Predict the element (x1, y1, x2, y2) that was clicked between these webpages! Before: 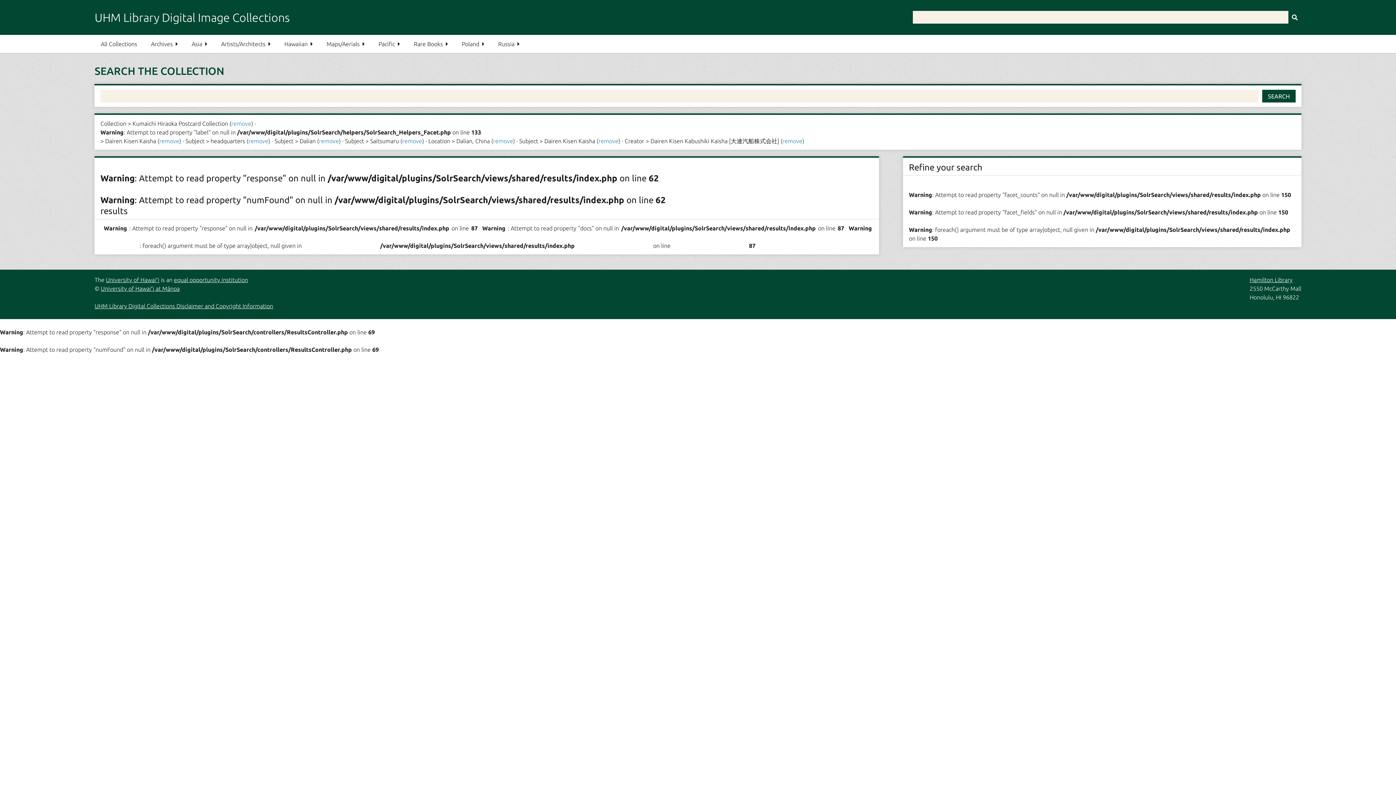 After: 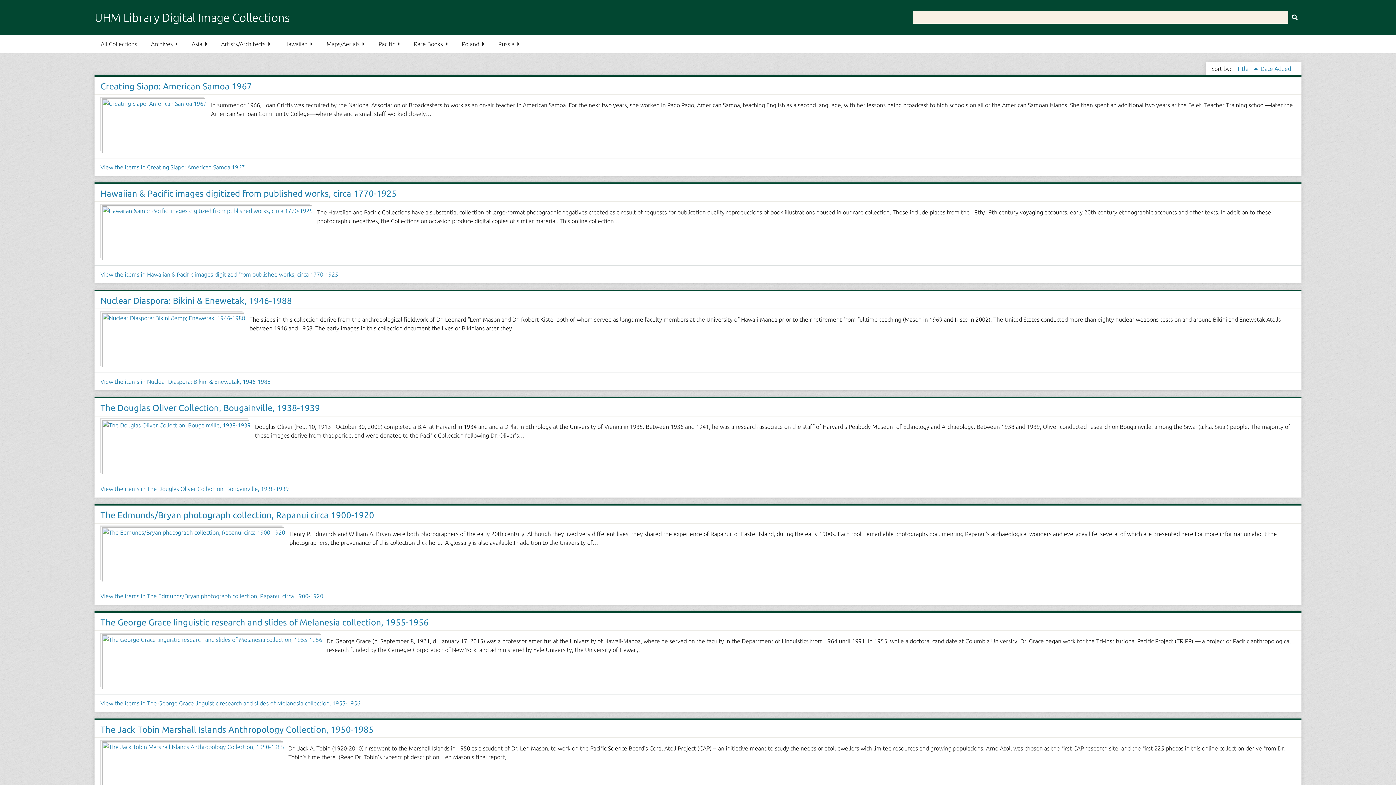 Action: bbox: (372, 34, 406, 53) label: Pacific